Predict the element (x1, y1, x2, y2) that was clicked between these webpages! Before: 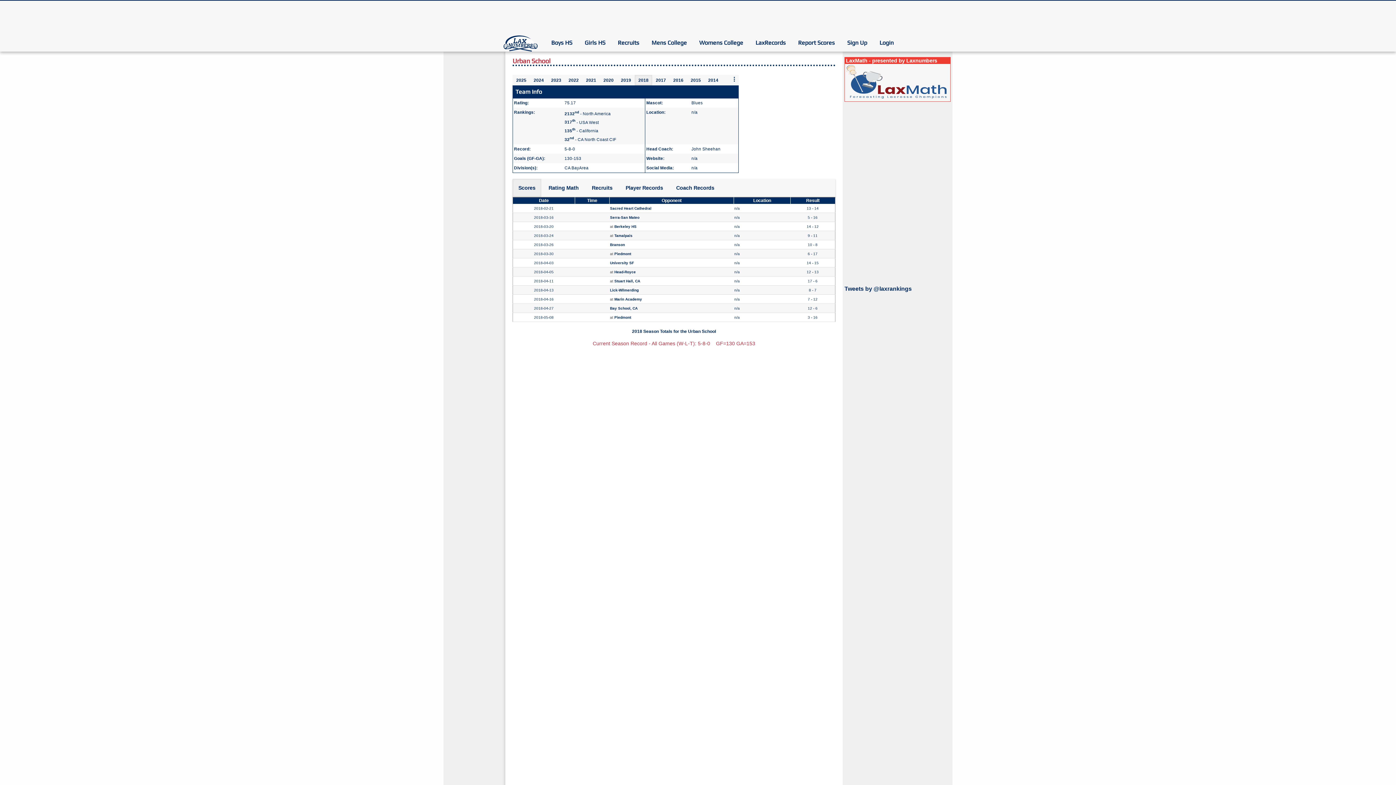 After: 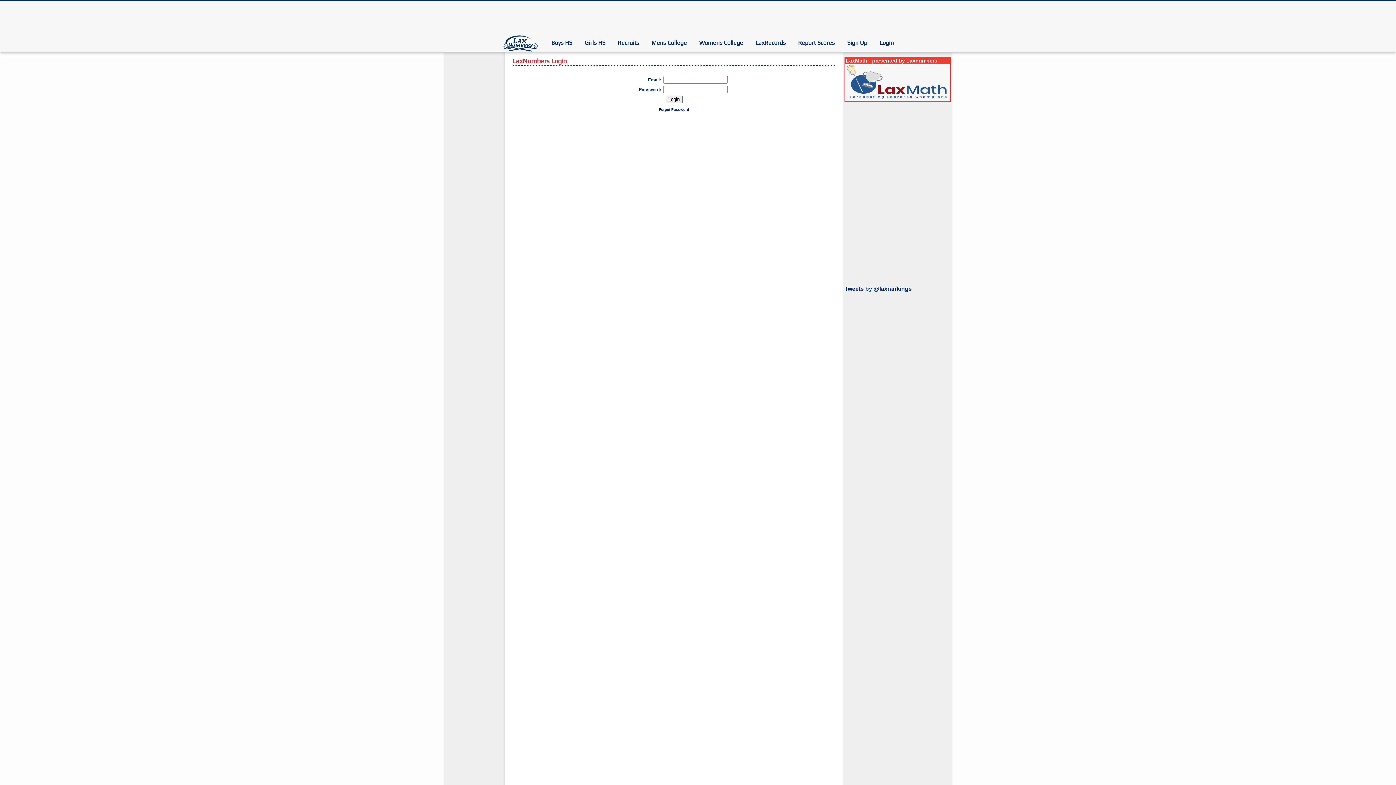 Action: label: Login bbox: (874, 33, 899, 52)